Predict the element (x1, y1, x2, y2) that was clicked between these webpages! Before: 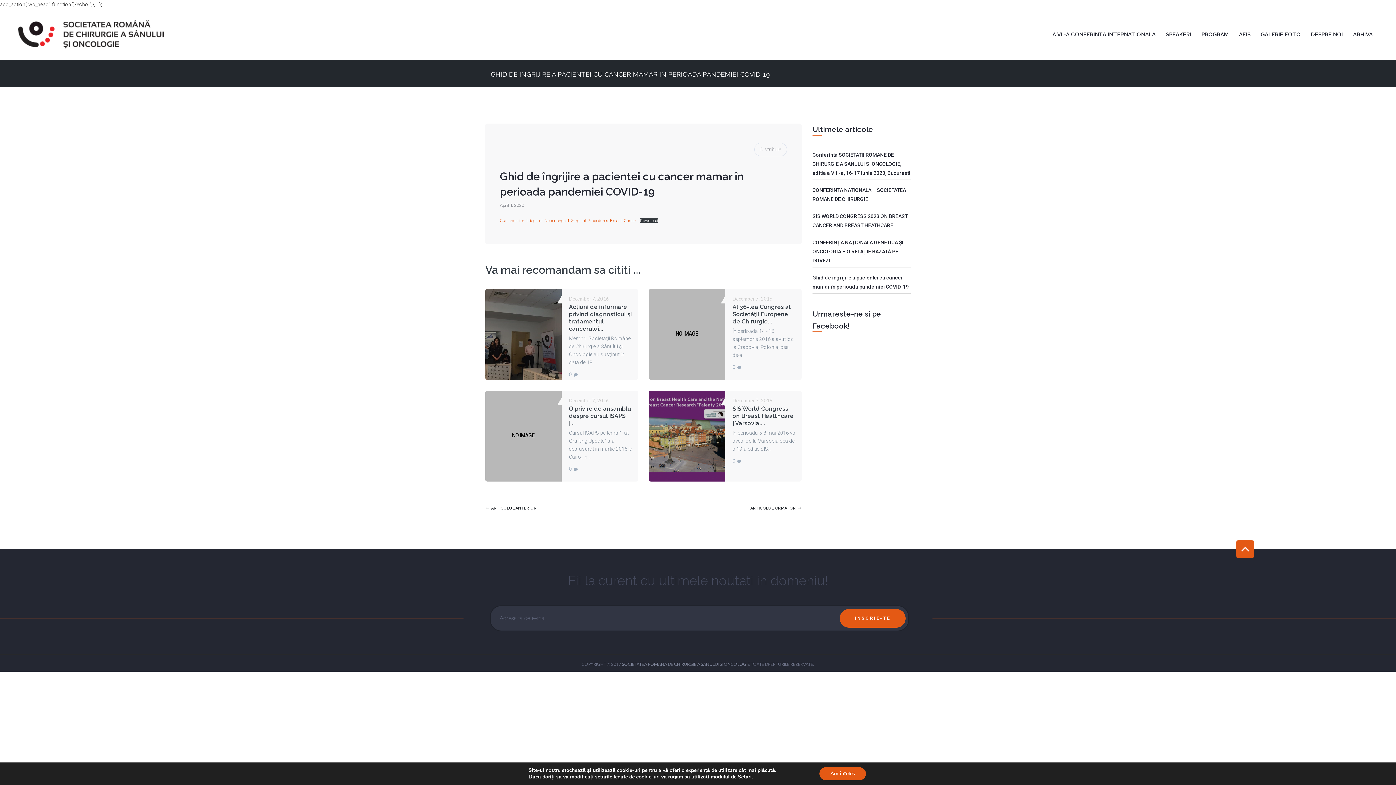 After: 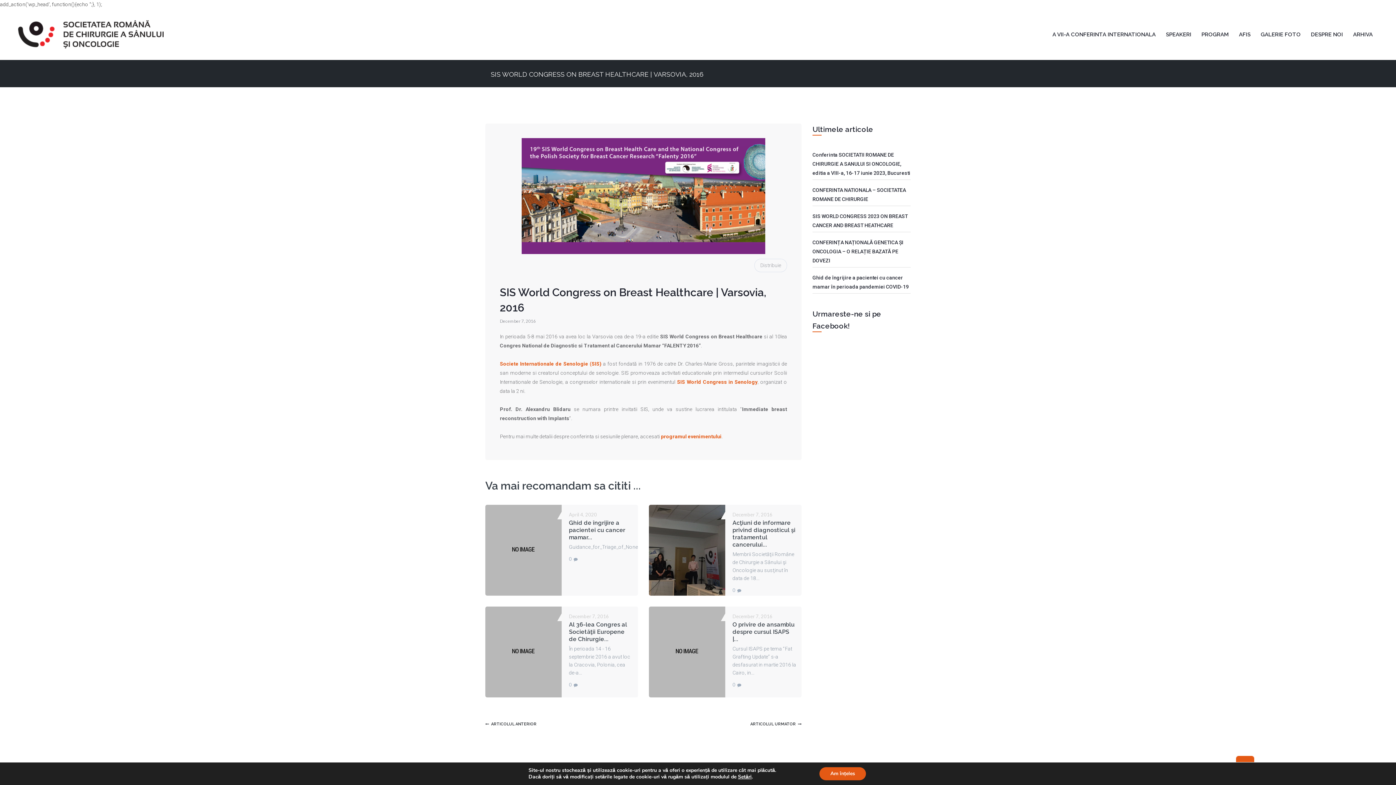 Action: label: 0  bbox: (732, 458, 741, 464)